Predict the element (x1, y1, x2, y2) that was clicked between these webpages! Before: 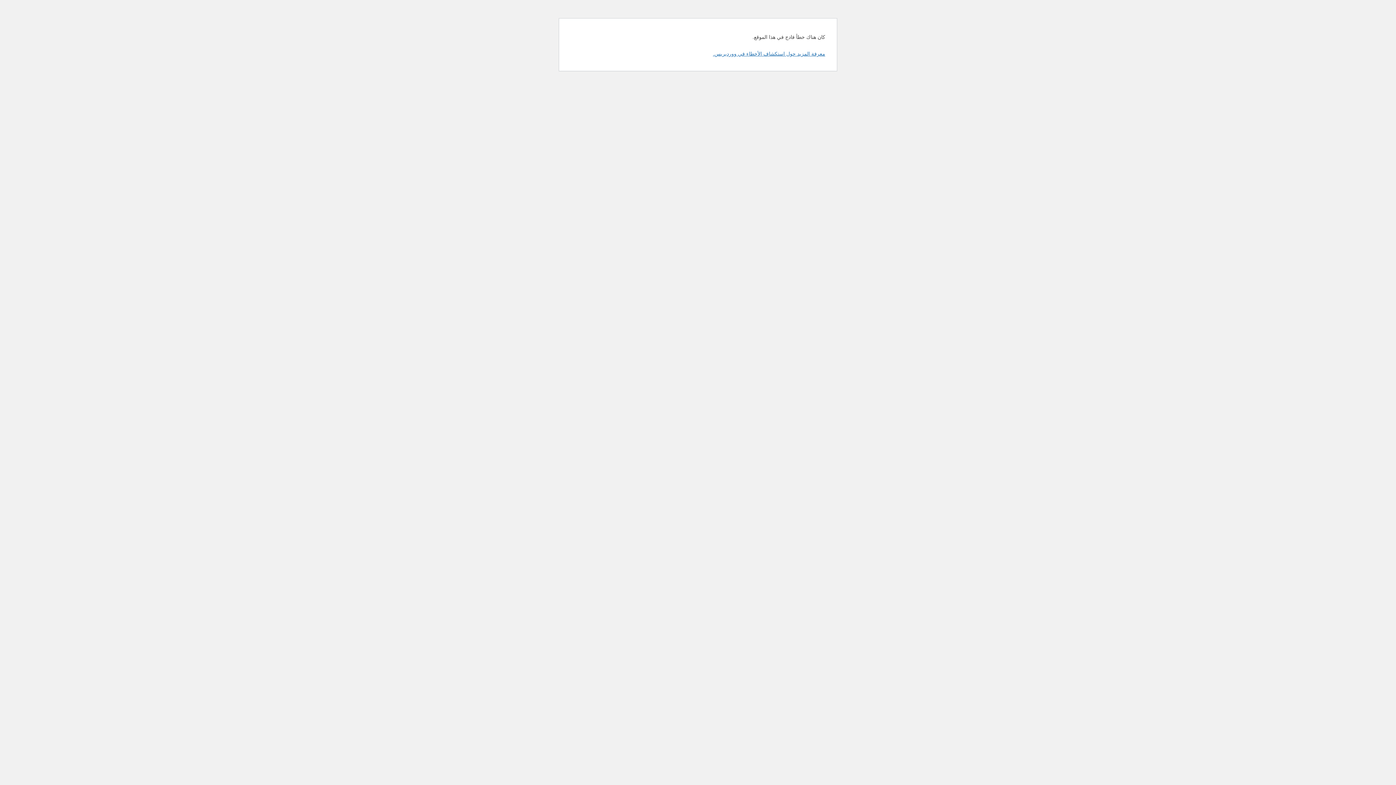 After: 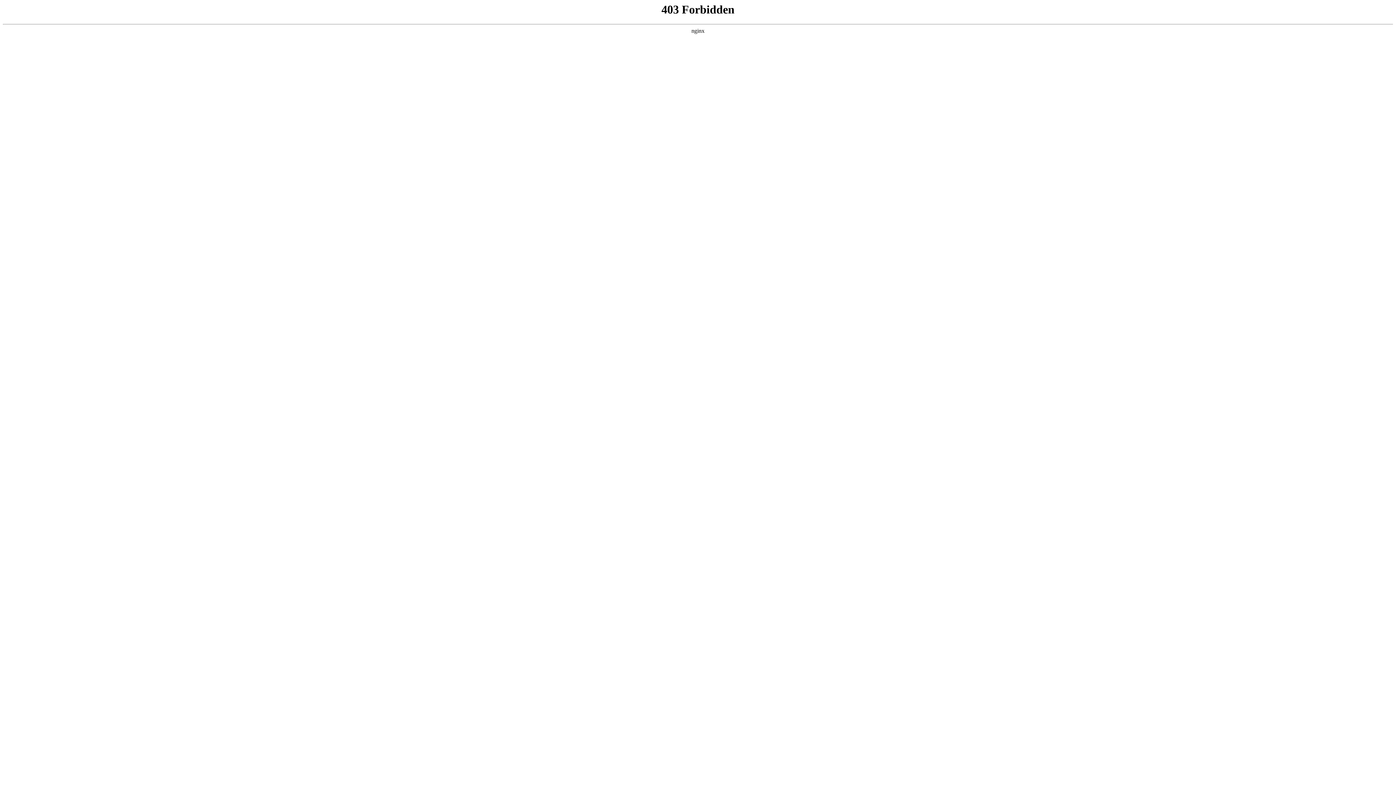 Action: bbox: (713, 50, 825, 56) label: معرفة المزيد حول استكشاف الأخطاء في ووردبريس.